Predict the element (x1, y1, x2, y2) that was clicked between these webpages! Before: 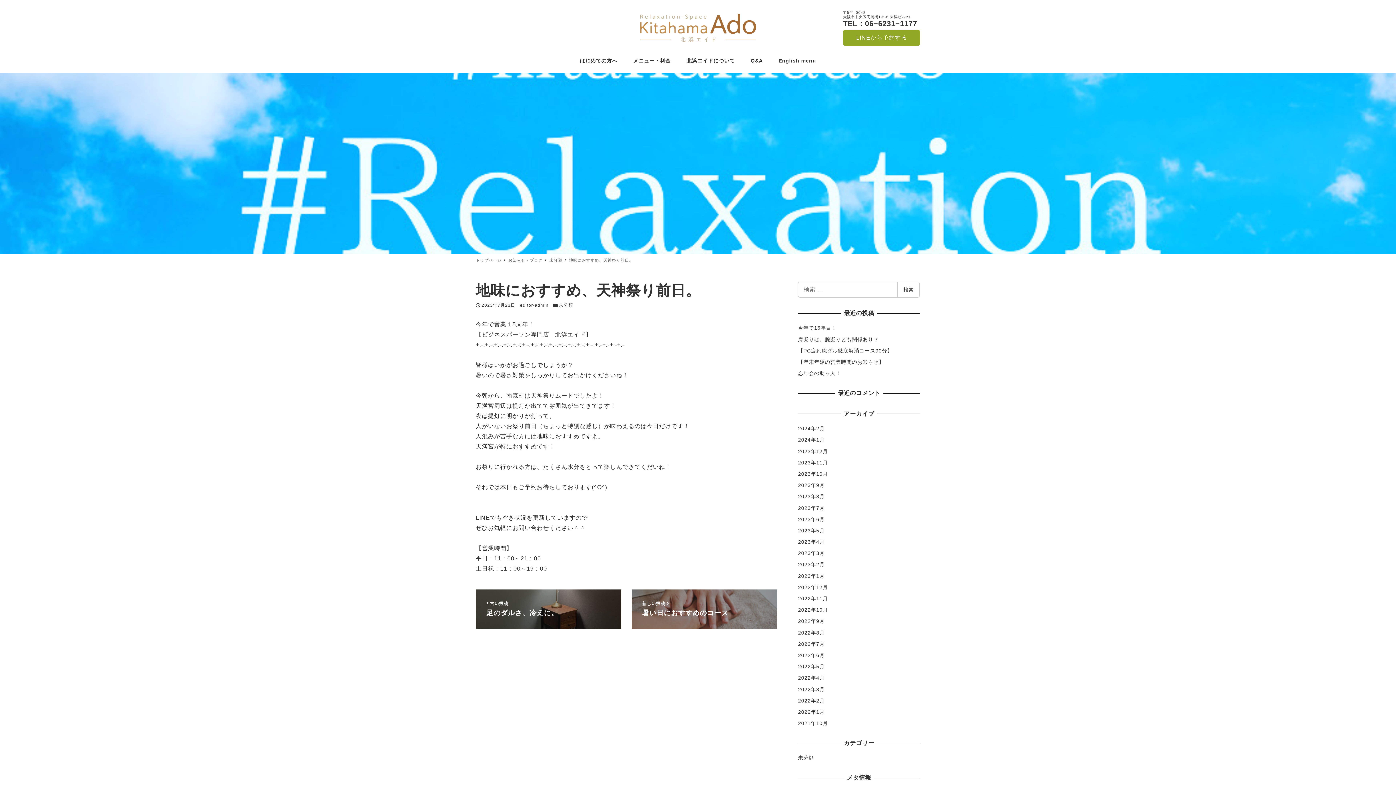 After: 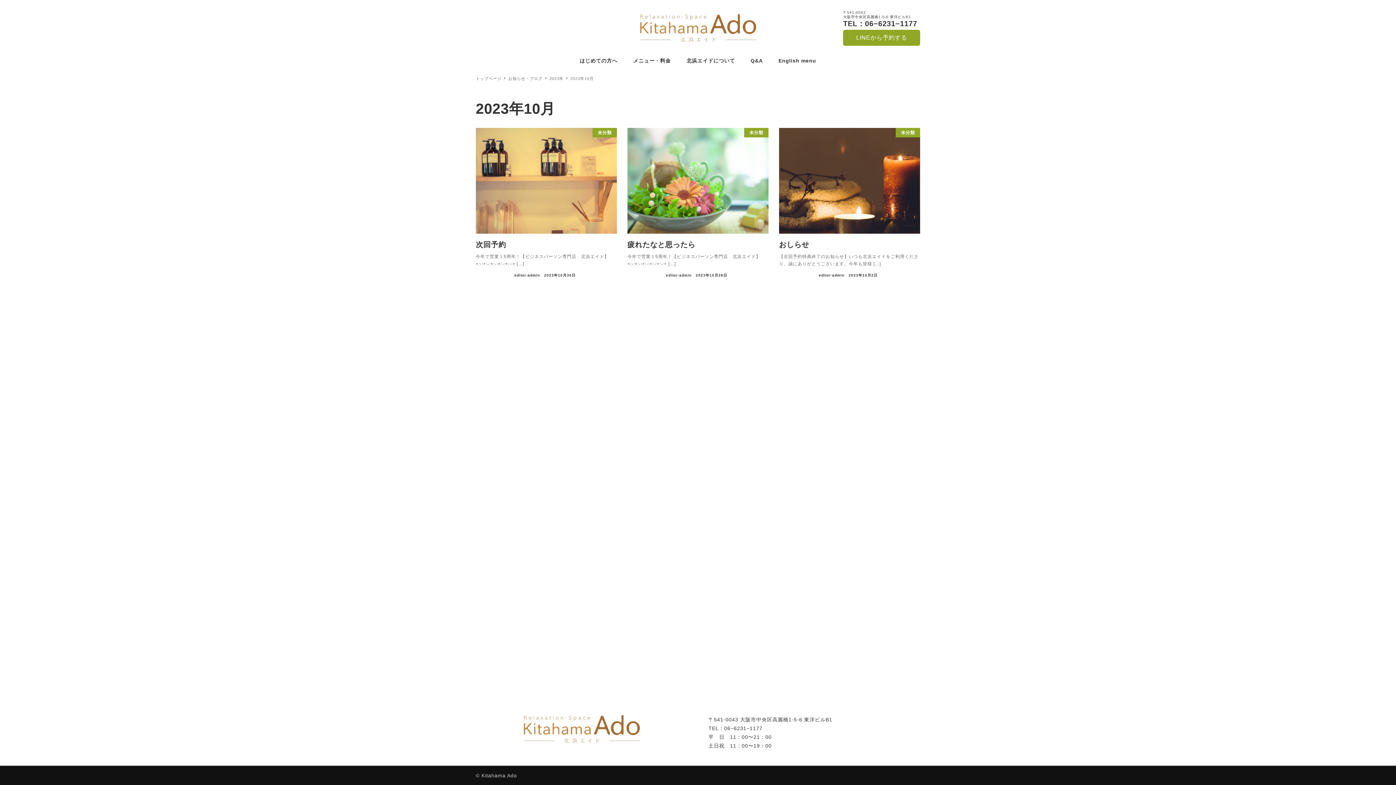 Action: bbox: (798, 471, 828, 477) label: 2023年10月